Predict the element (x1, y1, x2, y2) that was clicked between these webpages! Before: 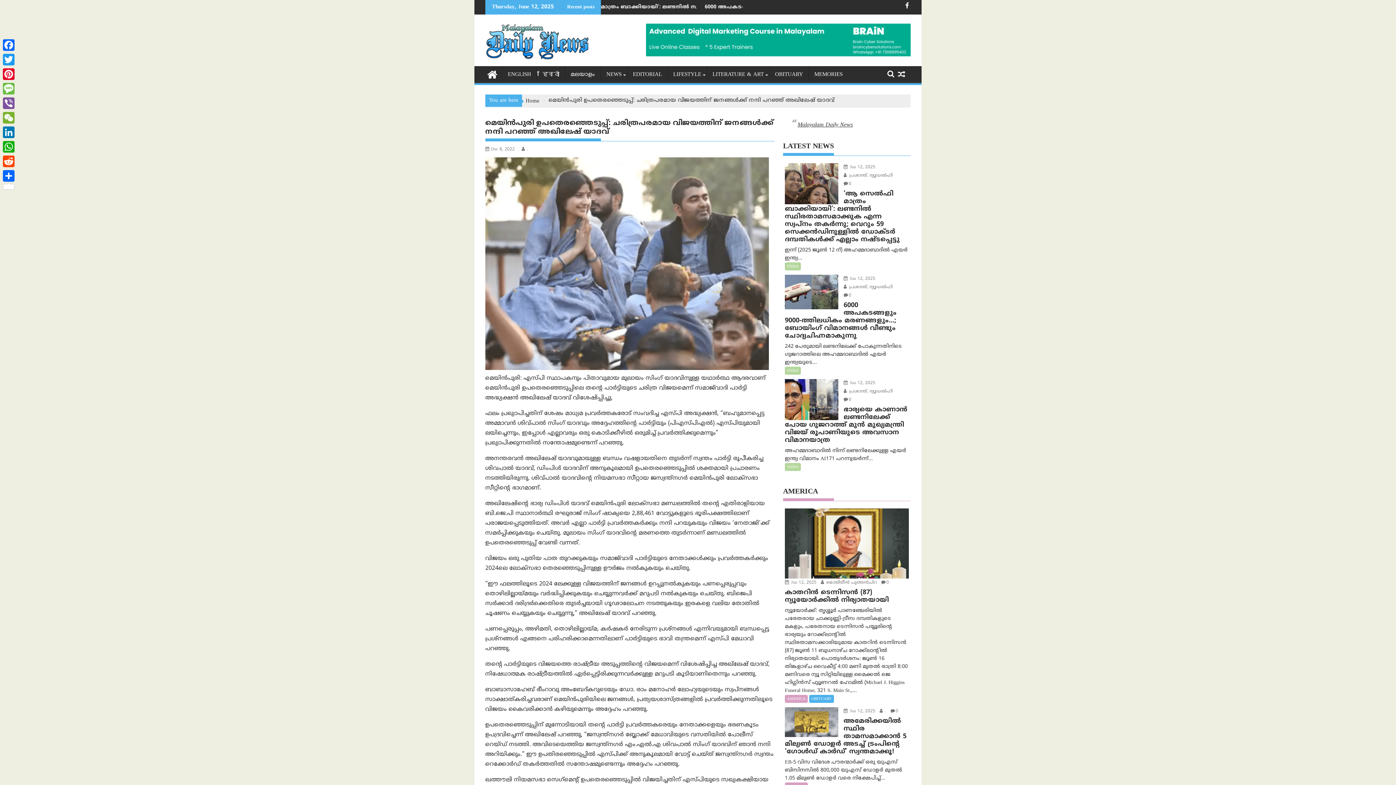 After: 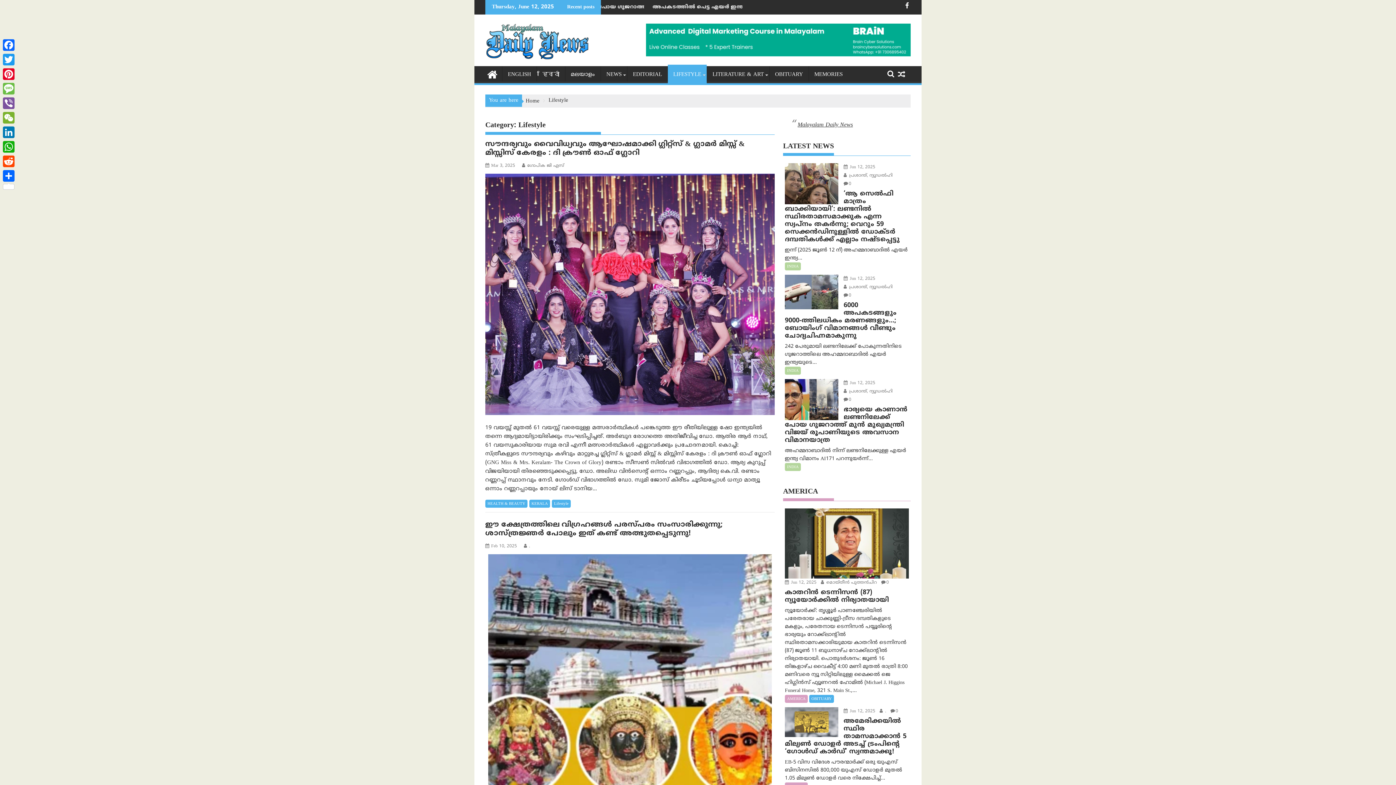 Action: label: LIFESTYLE bbox: (668, 66, 706, 83)